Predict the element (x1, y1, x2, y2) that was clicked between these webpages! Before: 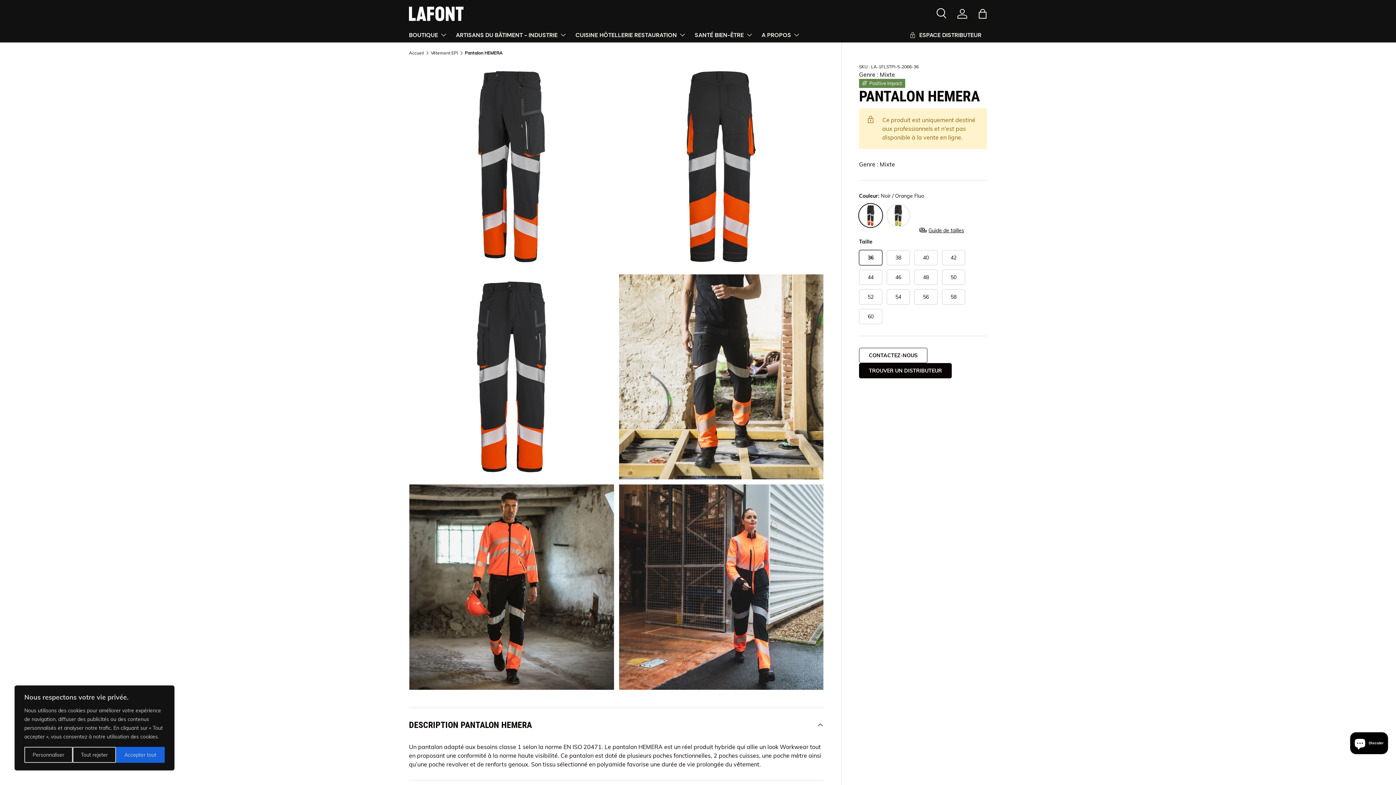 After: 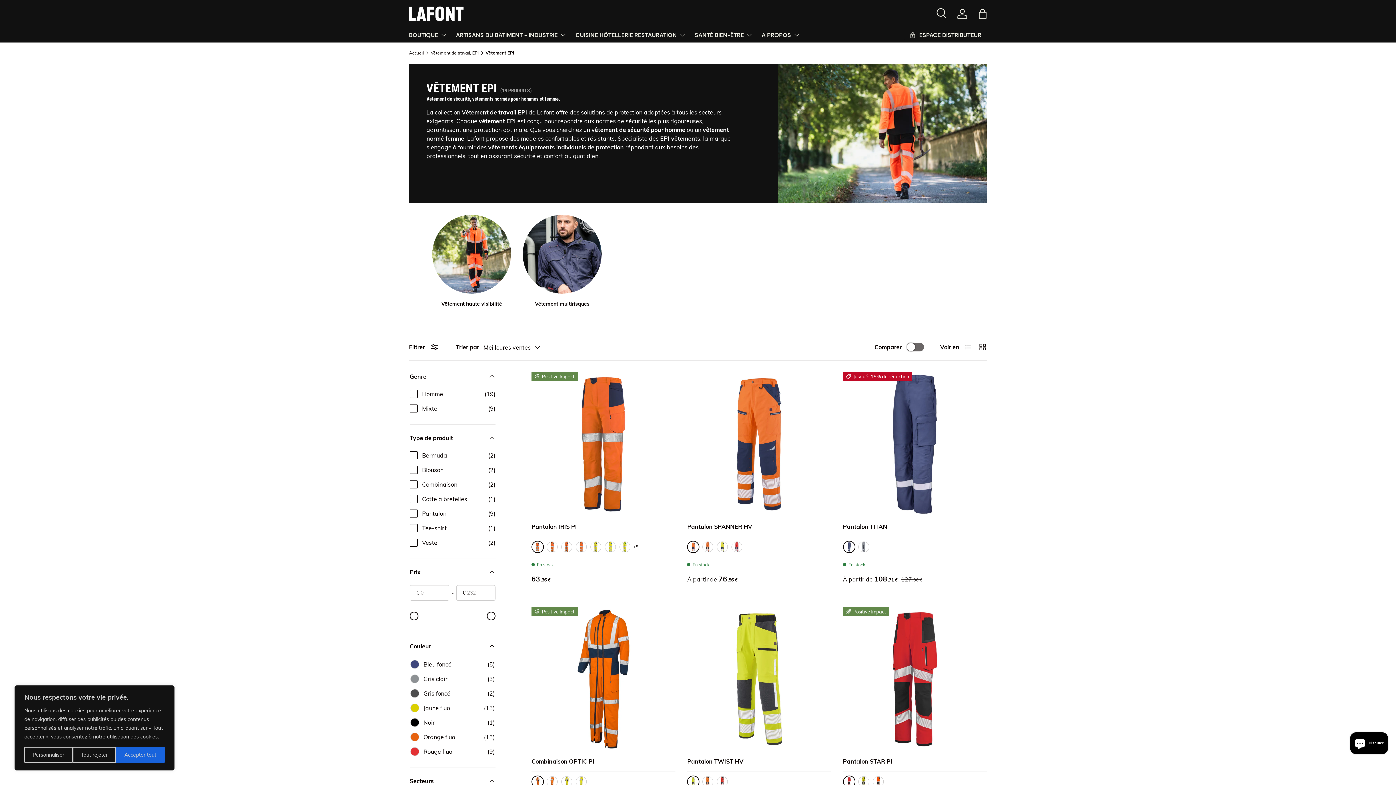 Action: bbox: (430, 50, 458, 55) label: Vêtement EPI